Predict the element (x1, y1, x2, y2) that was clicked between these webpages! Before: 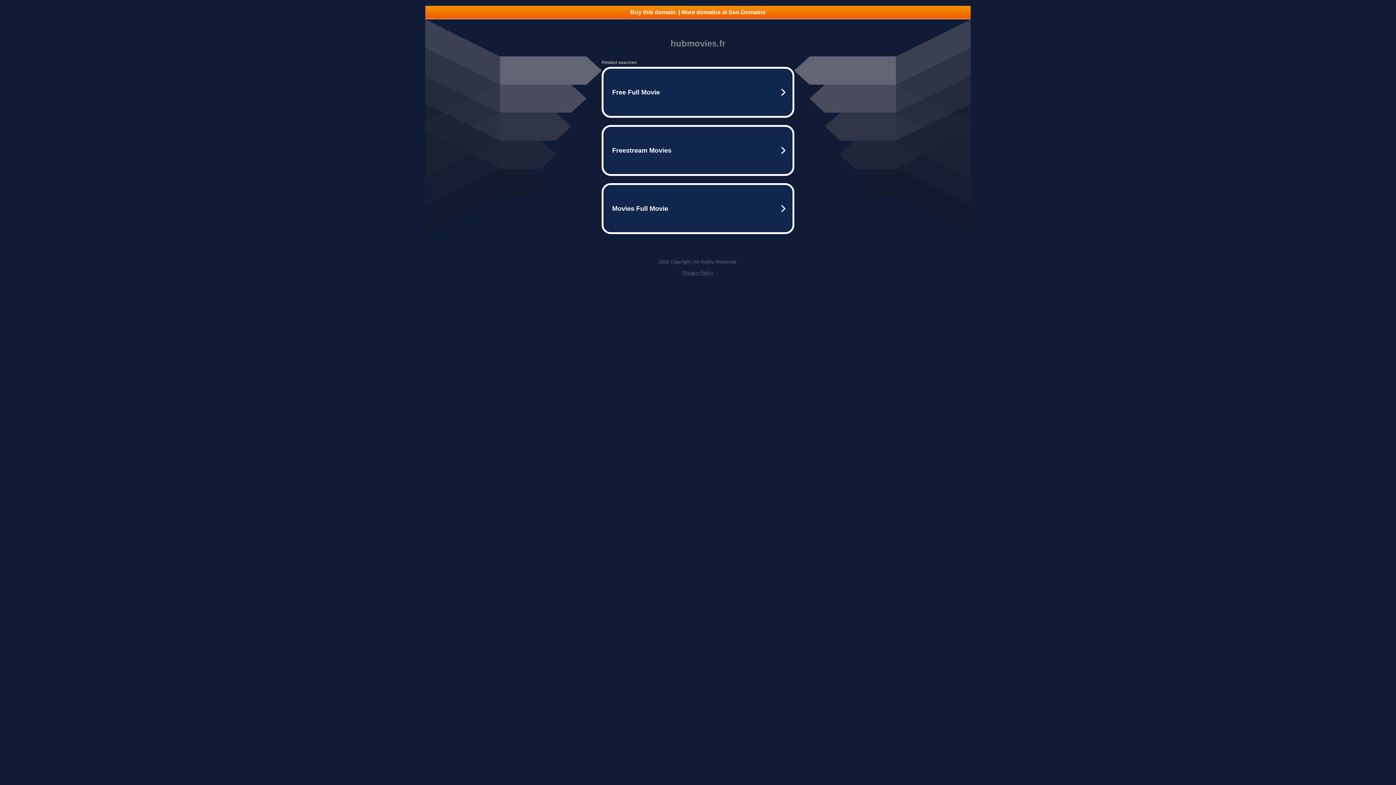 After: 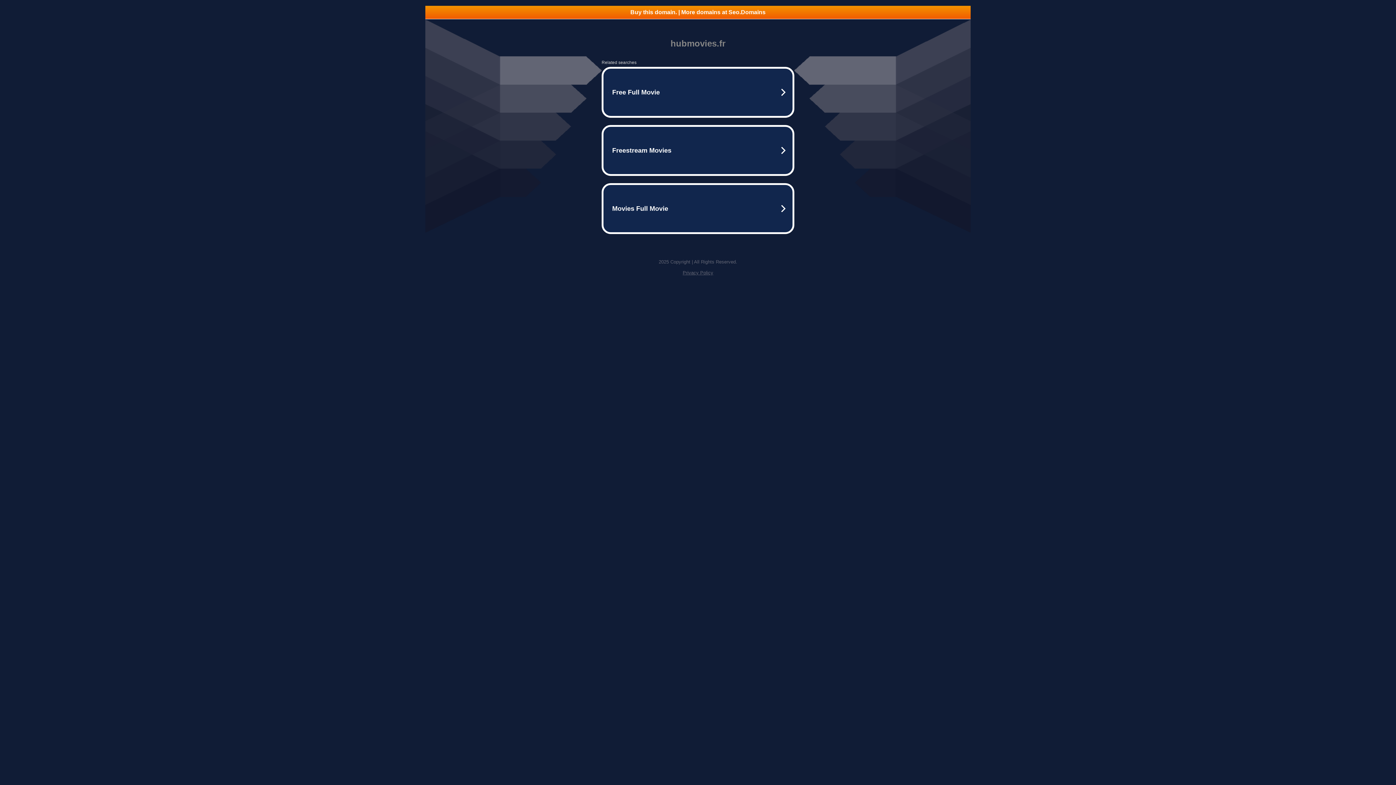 Action: label: Buy this domain. | More domains at Seo.Domains bbox: (425, 5, 970, 18)